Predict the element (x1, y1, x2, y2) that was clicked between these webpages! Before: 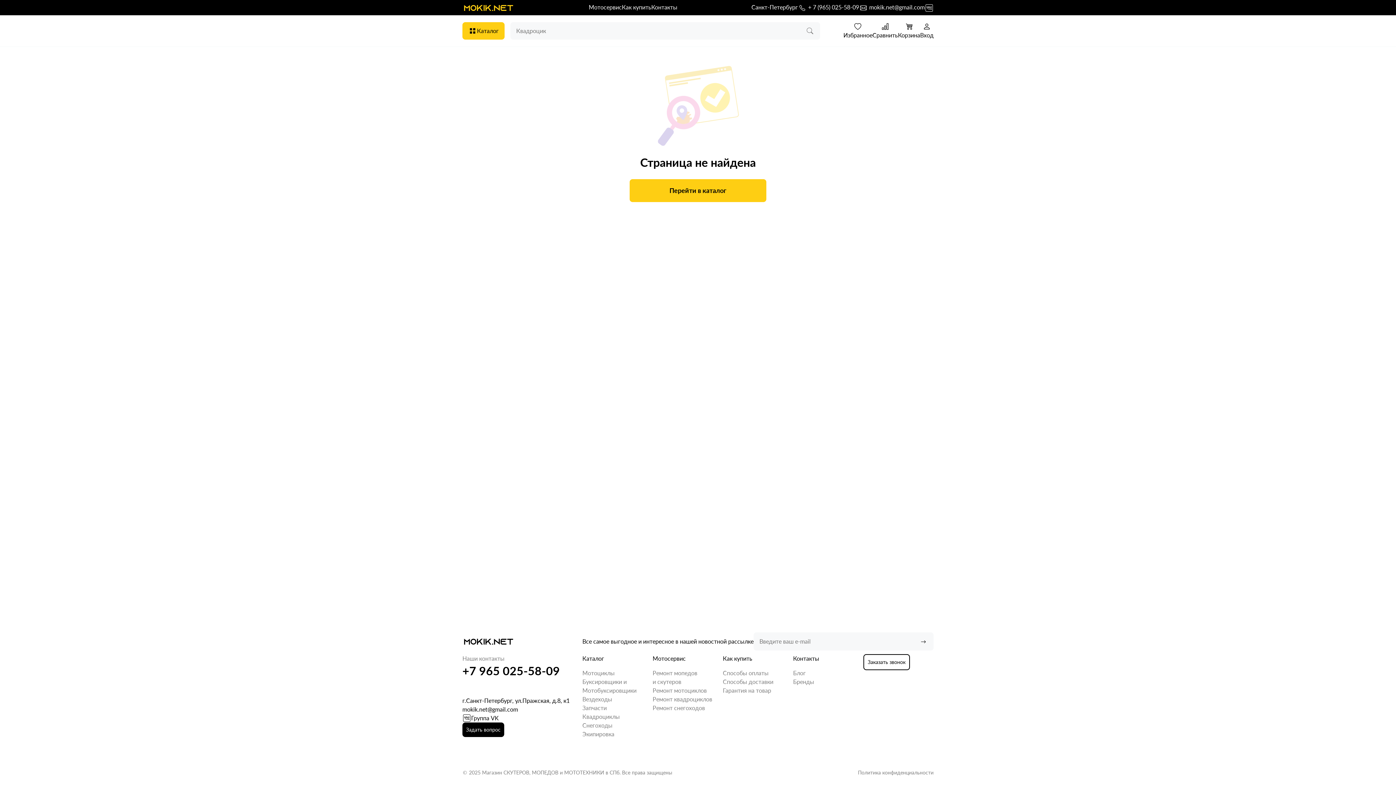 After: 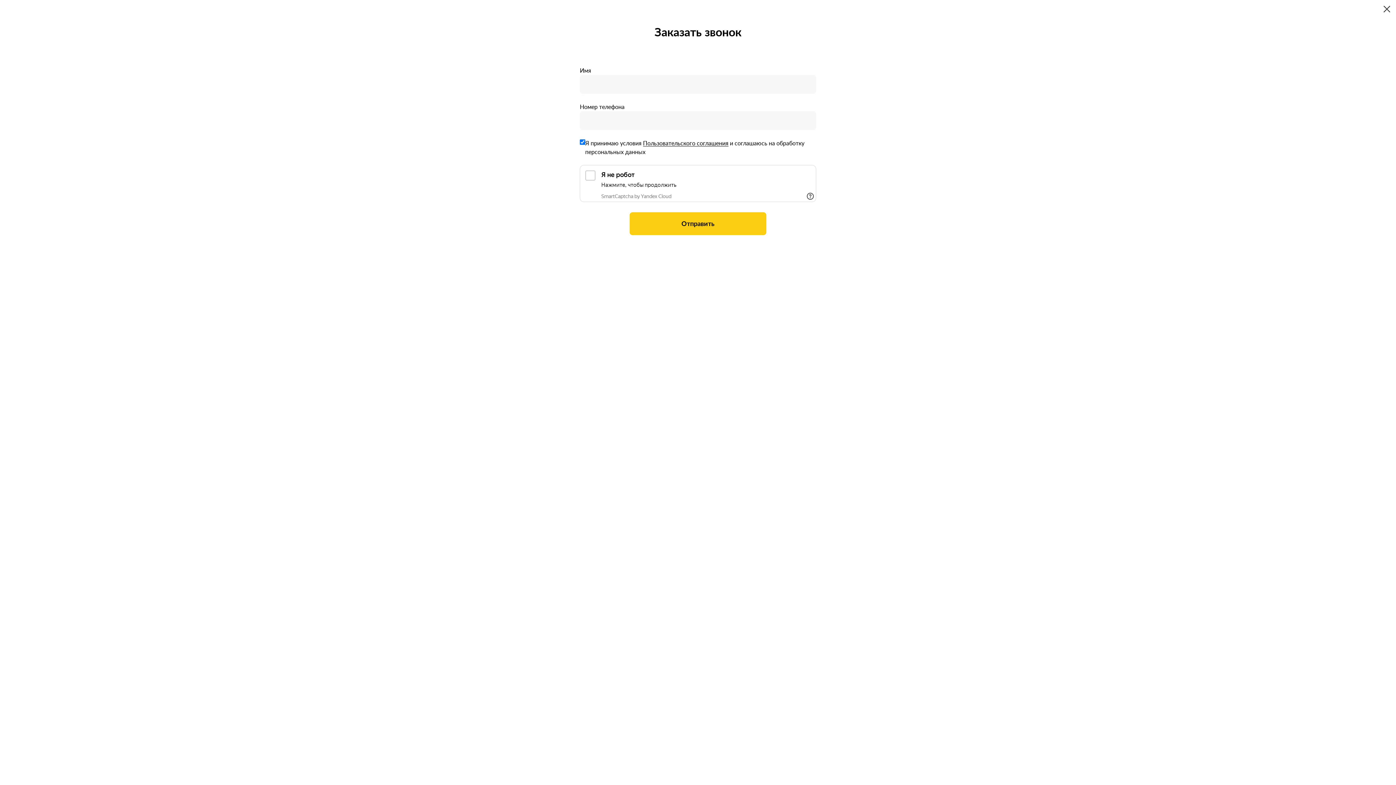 Action: label: Заказать звонок bbox: (863, 654, 910, 670)